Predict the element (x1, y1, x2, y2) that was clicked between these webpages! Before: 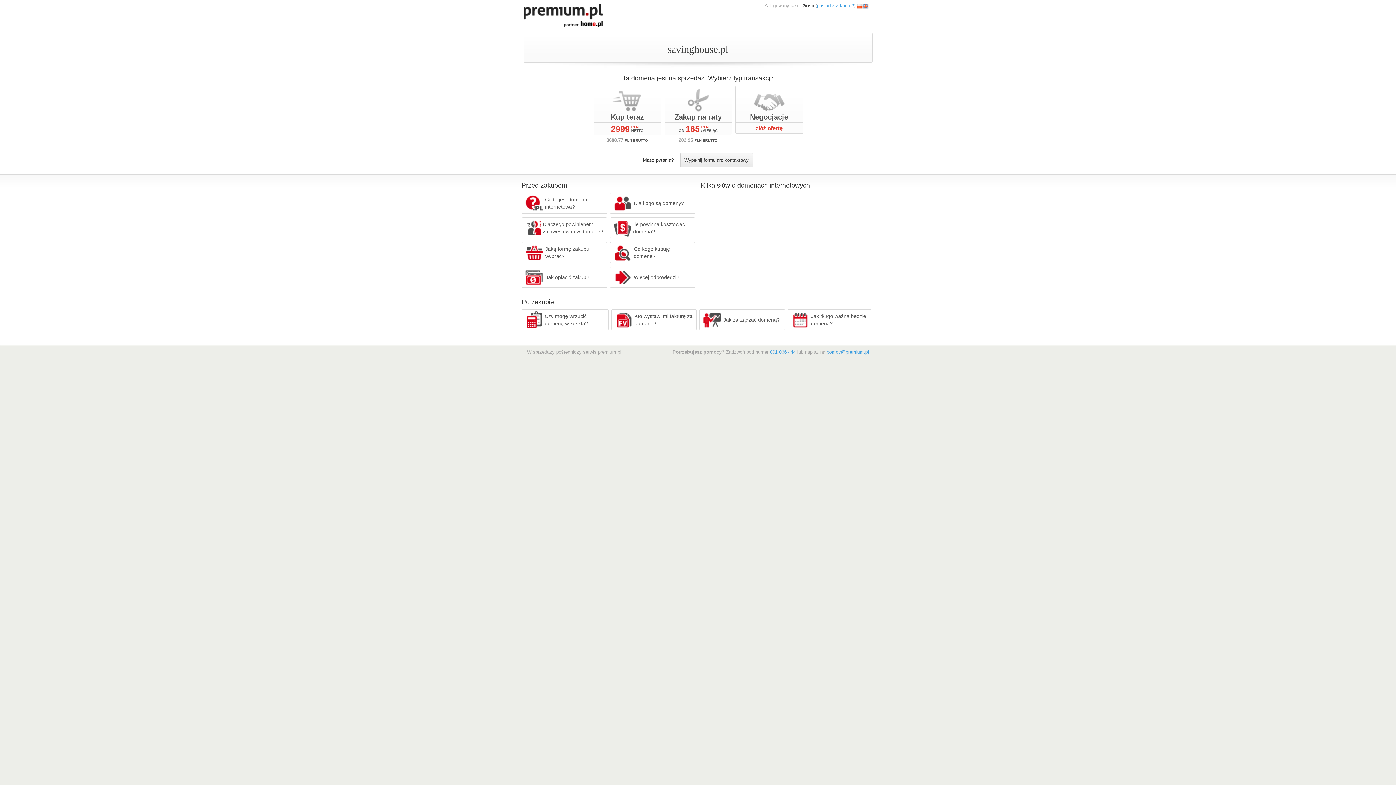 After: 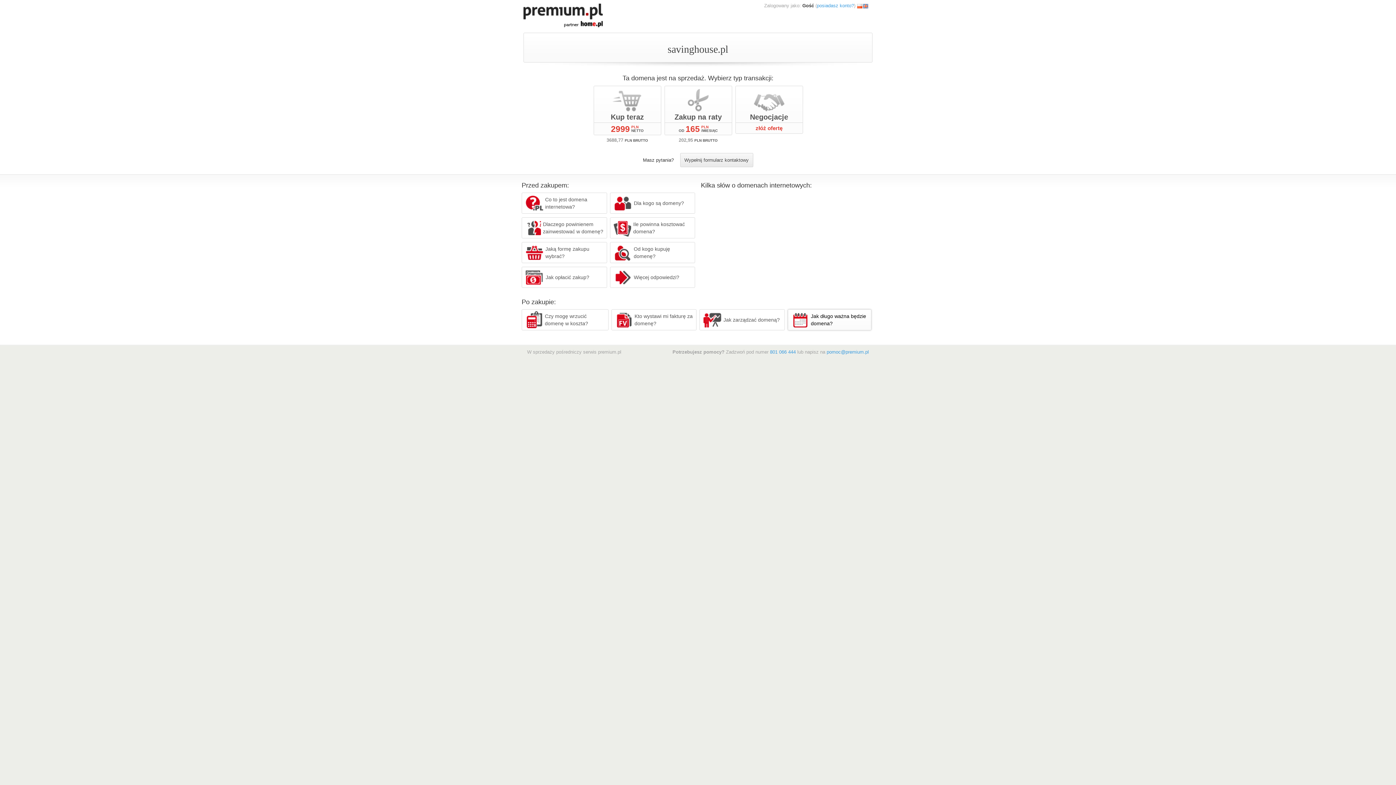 Action: bbox: (787, 309, 871, 330) label: Jak długo ważna będzie domena?